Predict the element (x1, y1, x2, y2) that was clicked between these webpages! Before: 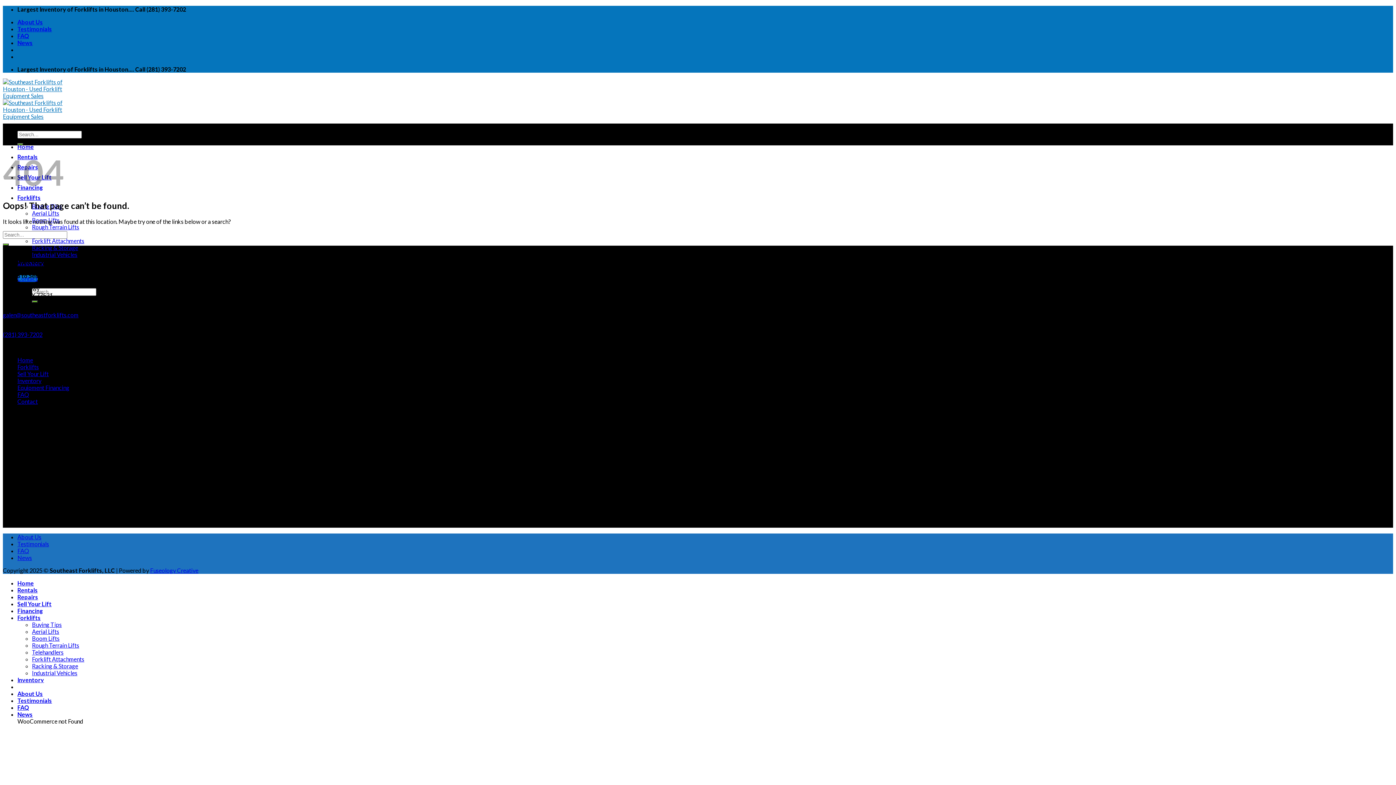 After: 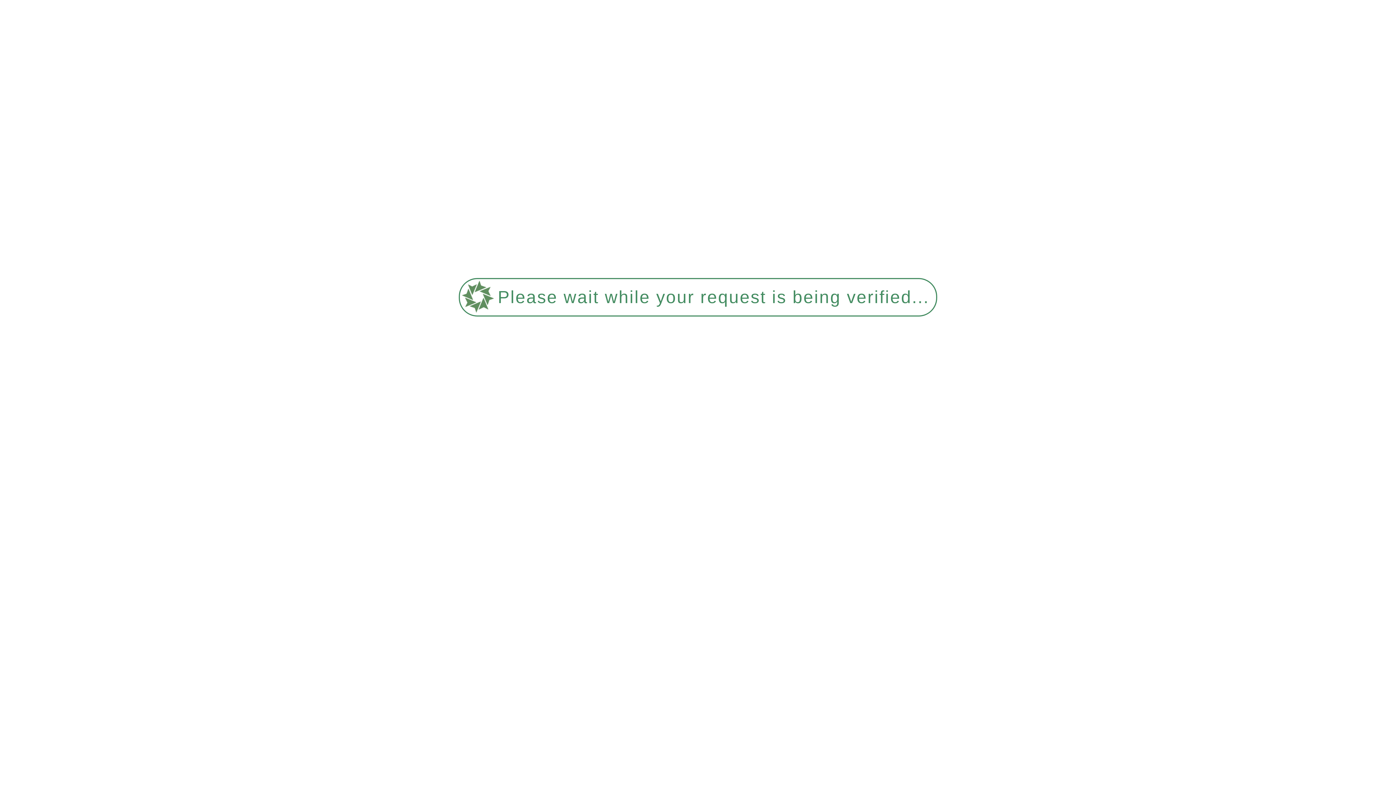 Action: bbox: (17, 607, 42, 614) label: Financing